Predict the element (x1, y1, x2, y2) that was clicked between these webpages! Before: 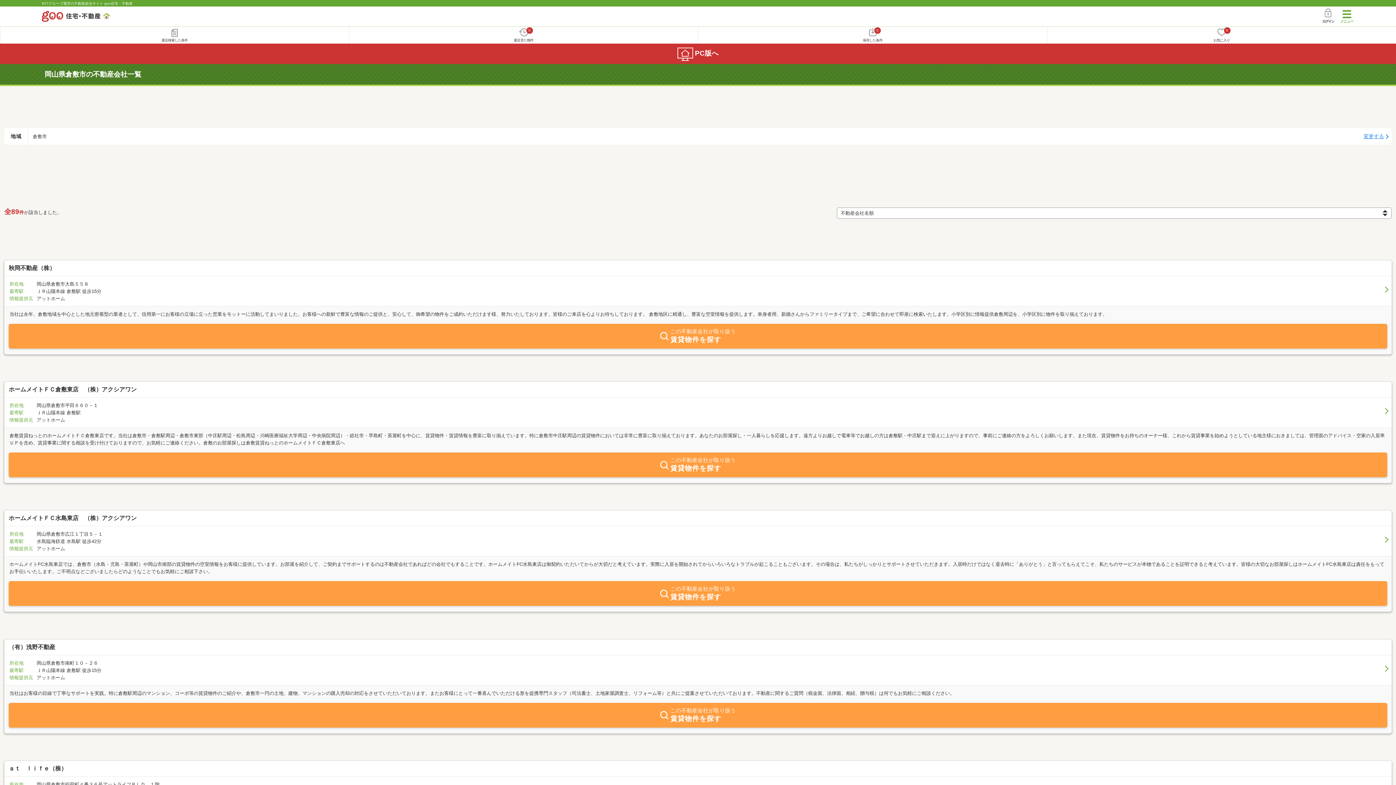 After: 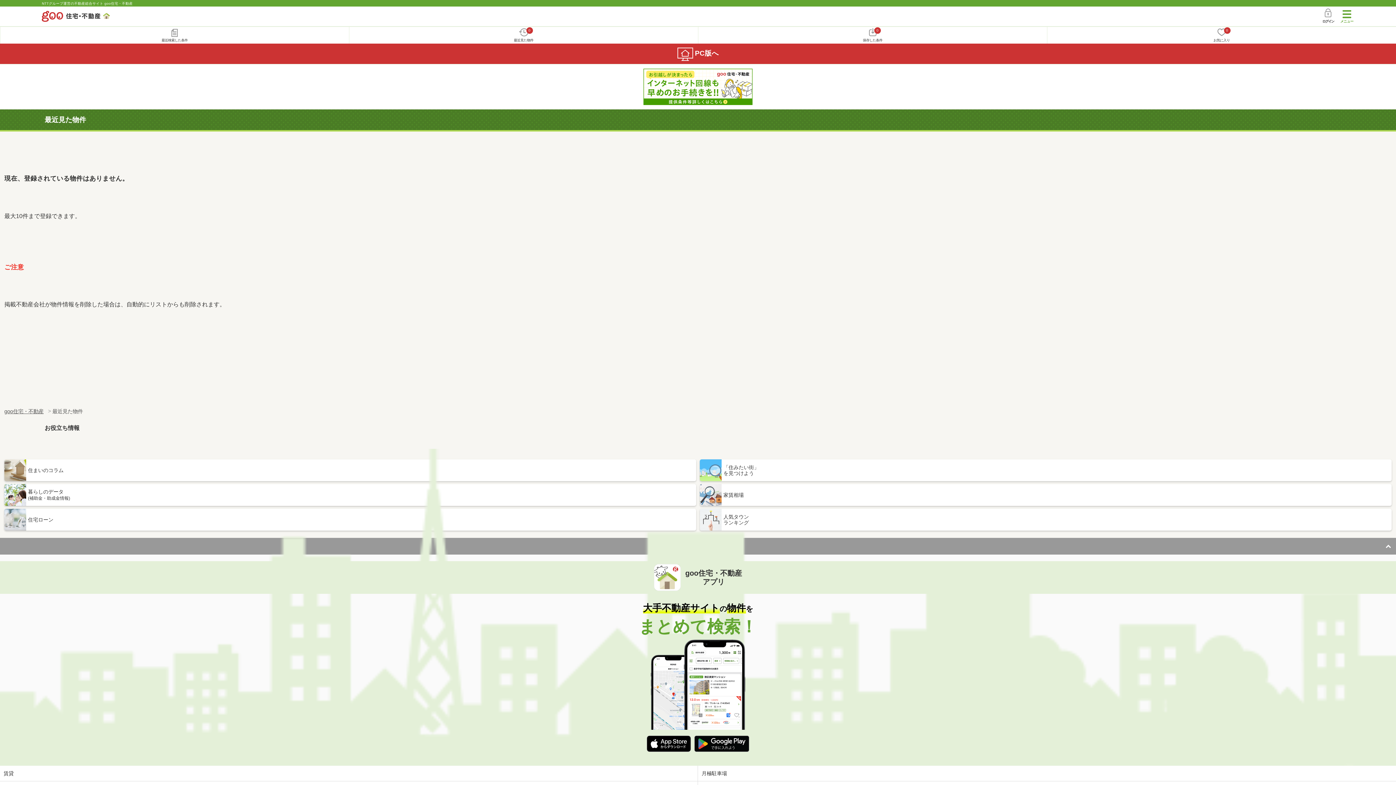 Action: bbox: (349, 26, 698, 43) label: 0
最近見た物件